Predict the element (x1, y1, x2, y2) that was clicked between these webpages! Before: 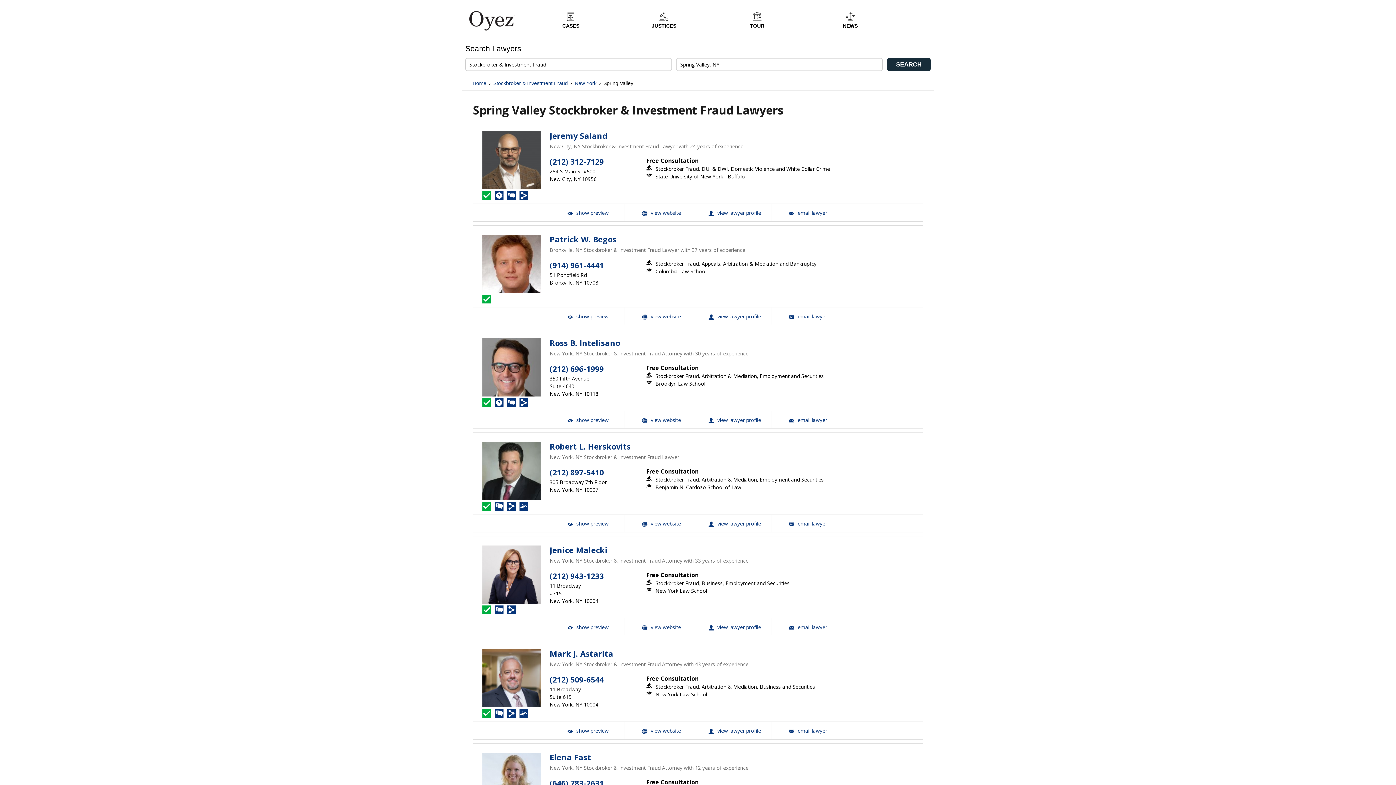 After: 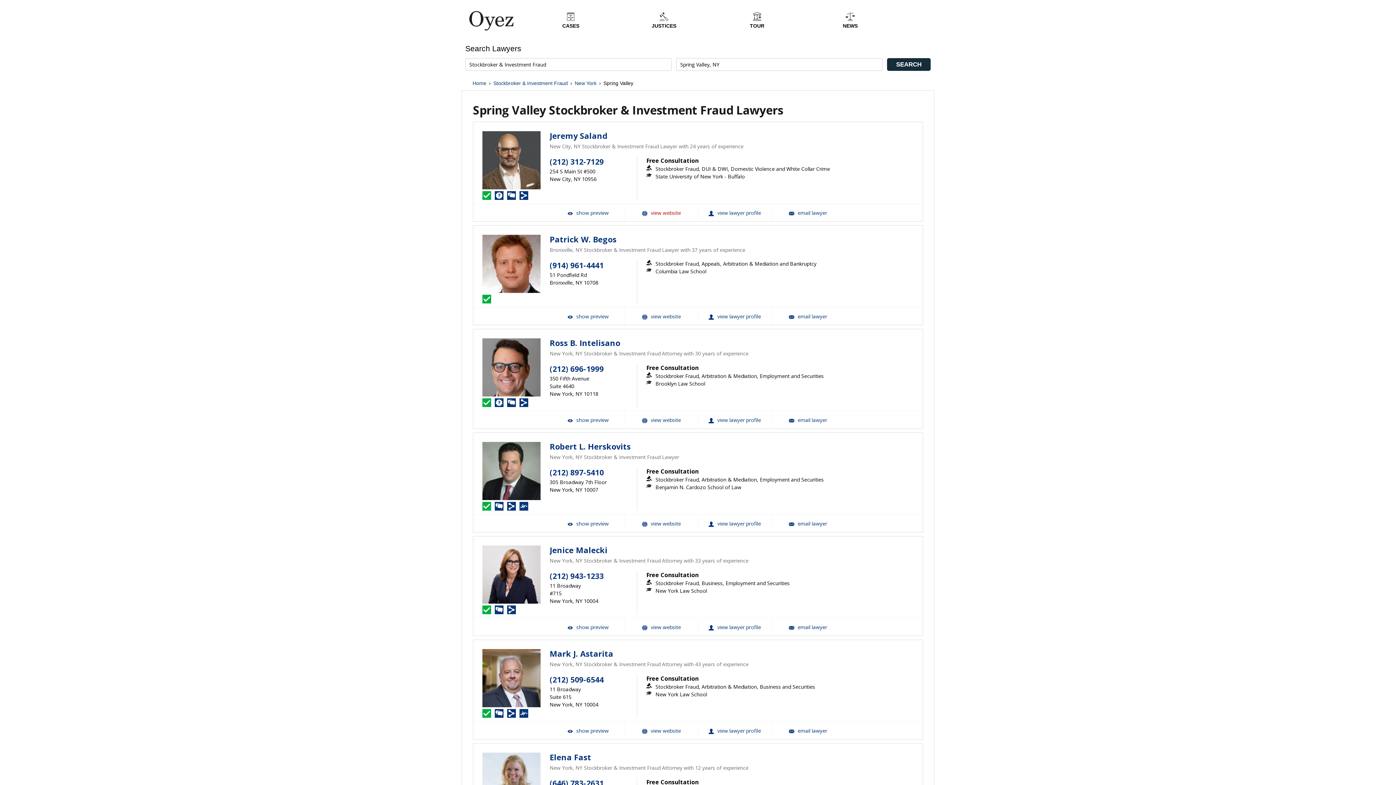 Action: label: Jeremy Saland Website bbox: (625, 204, 698, 221)